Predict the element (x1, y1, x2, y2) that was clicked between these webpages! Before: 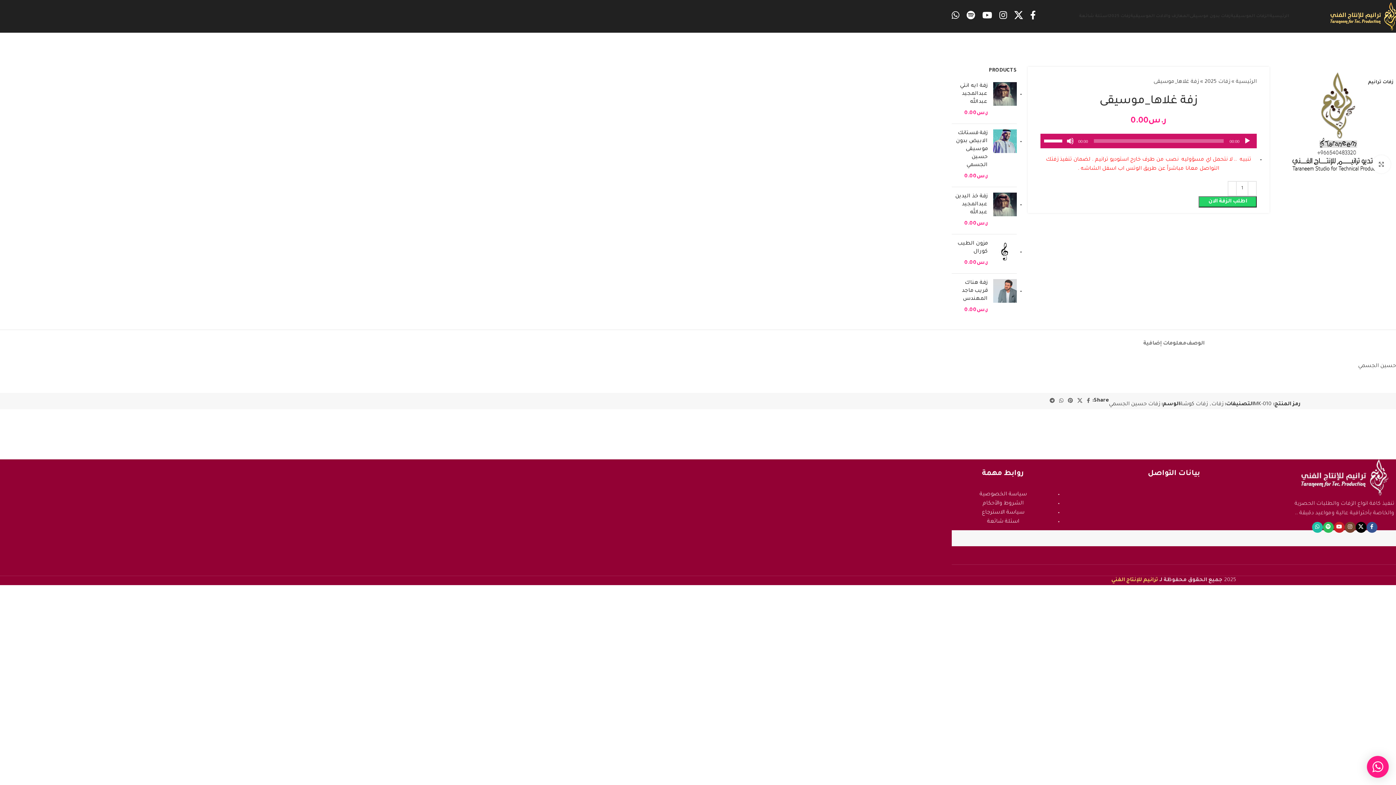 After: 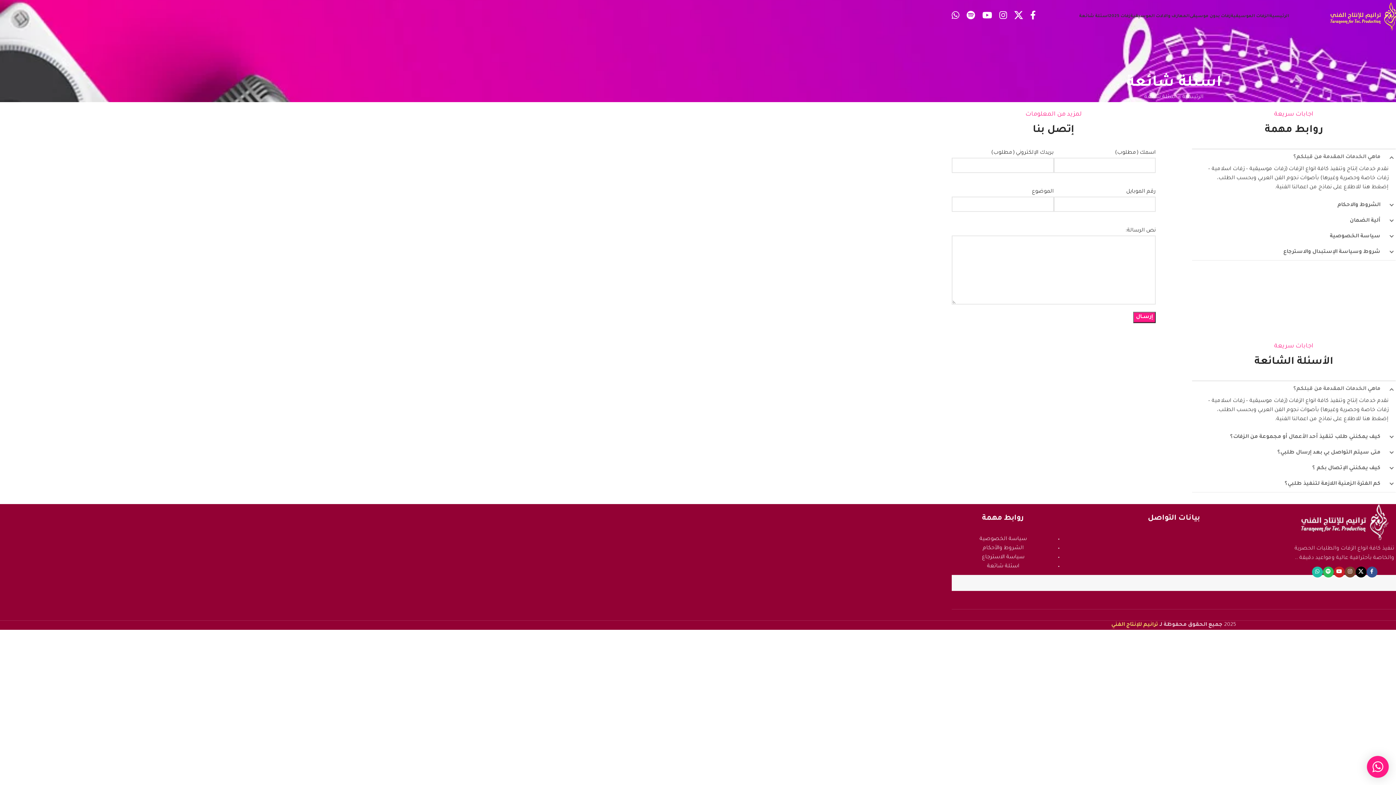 Action: label: اسئلة شائعة bbox: (1079, 9, 1109, 23)